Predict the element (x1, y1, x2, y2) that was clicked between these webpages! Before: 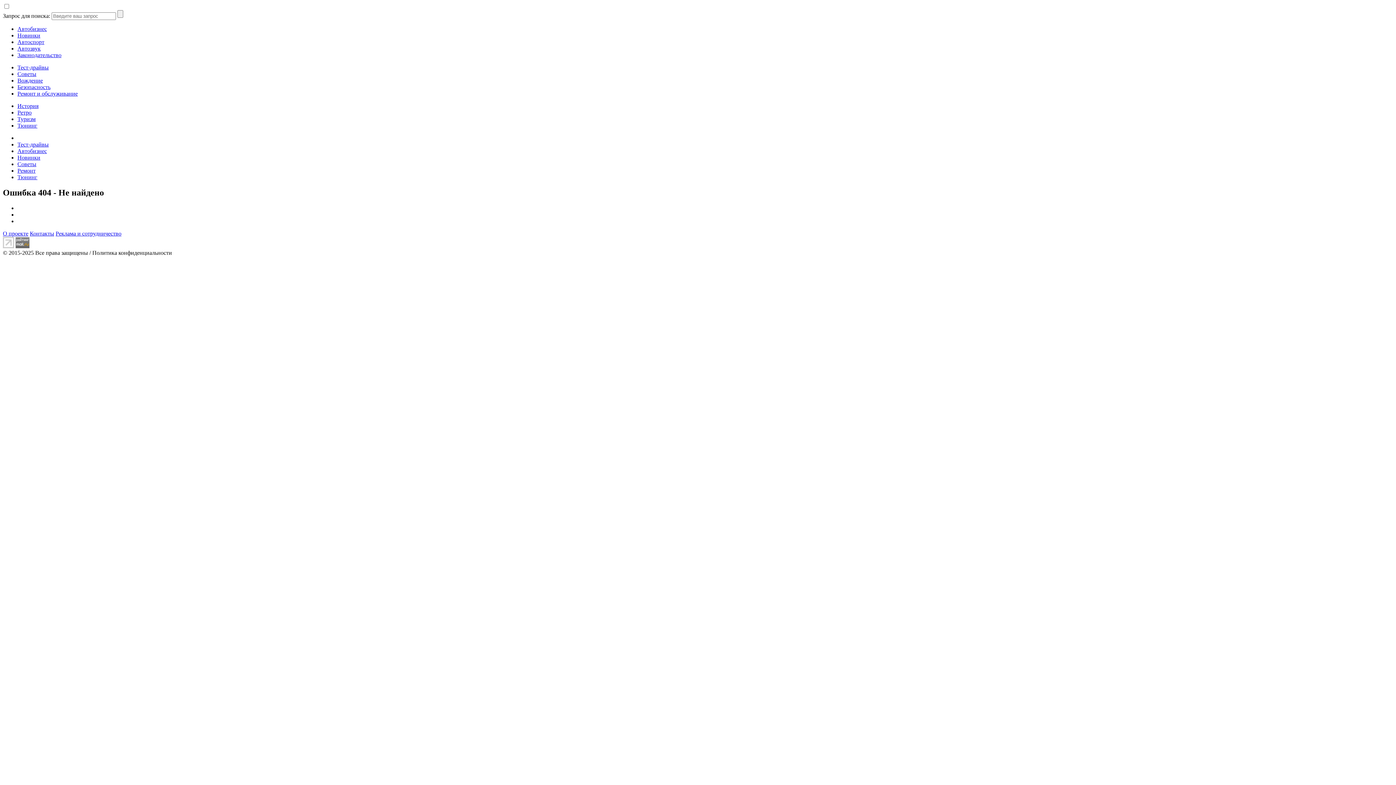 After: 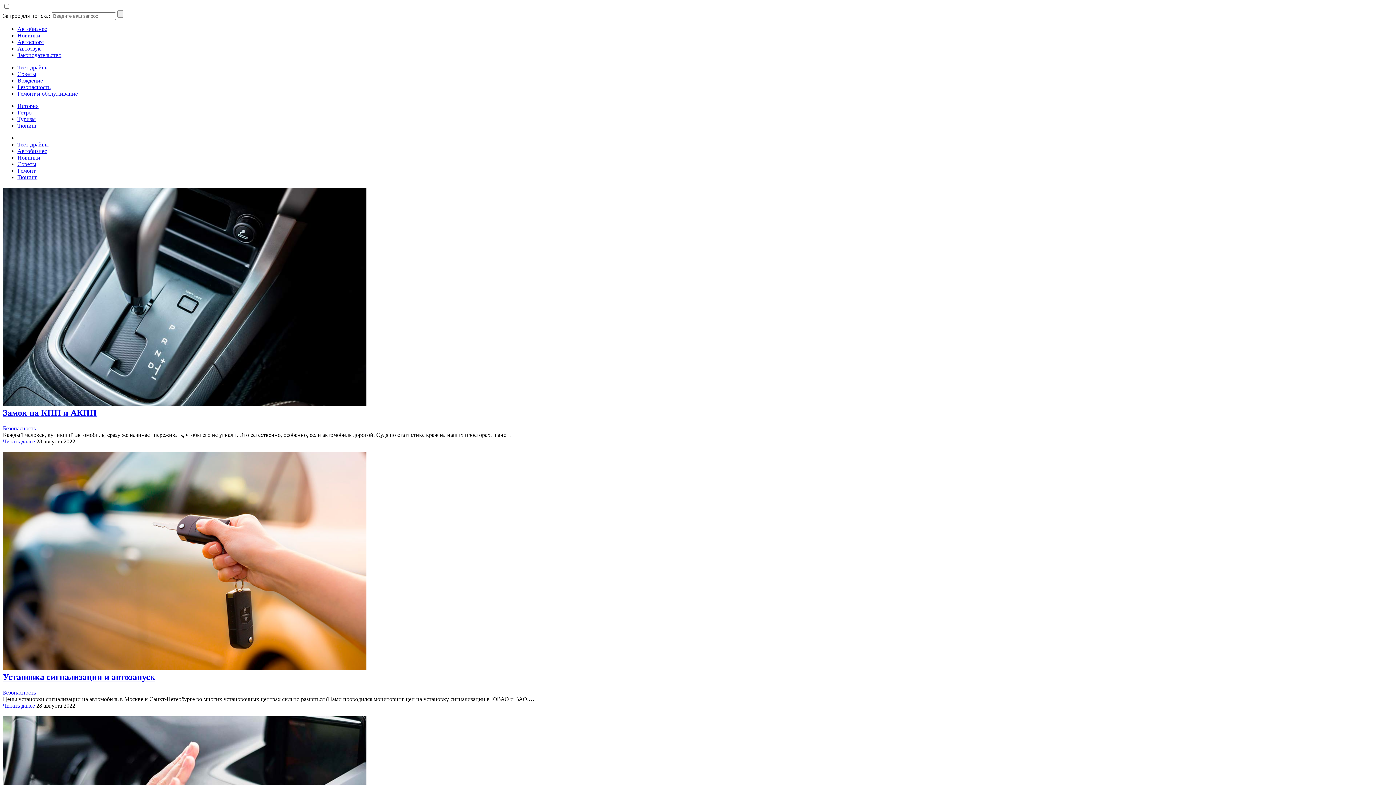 Action: label: Безопасность bbox: (17, 84, 50, 90)